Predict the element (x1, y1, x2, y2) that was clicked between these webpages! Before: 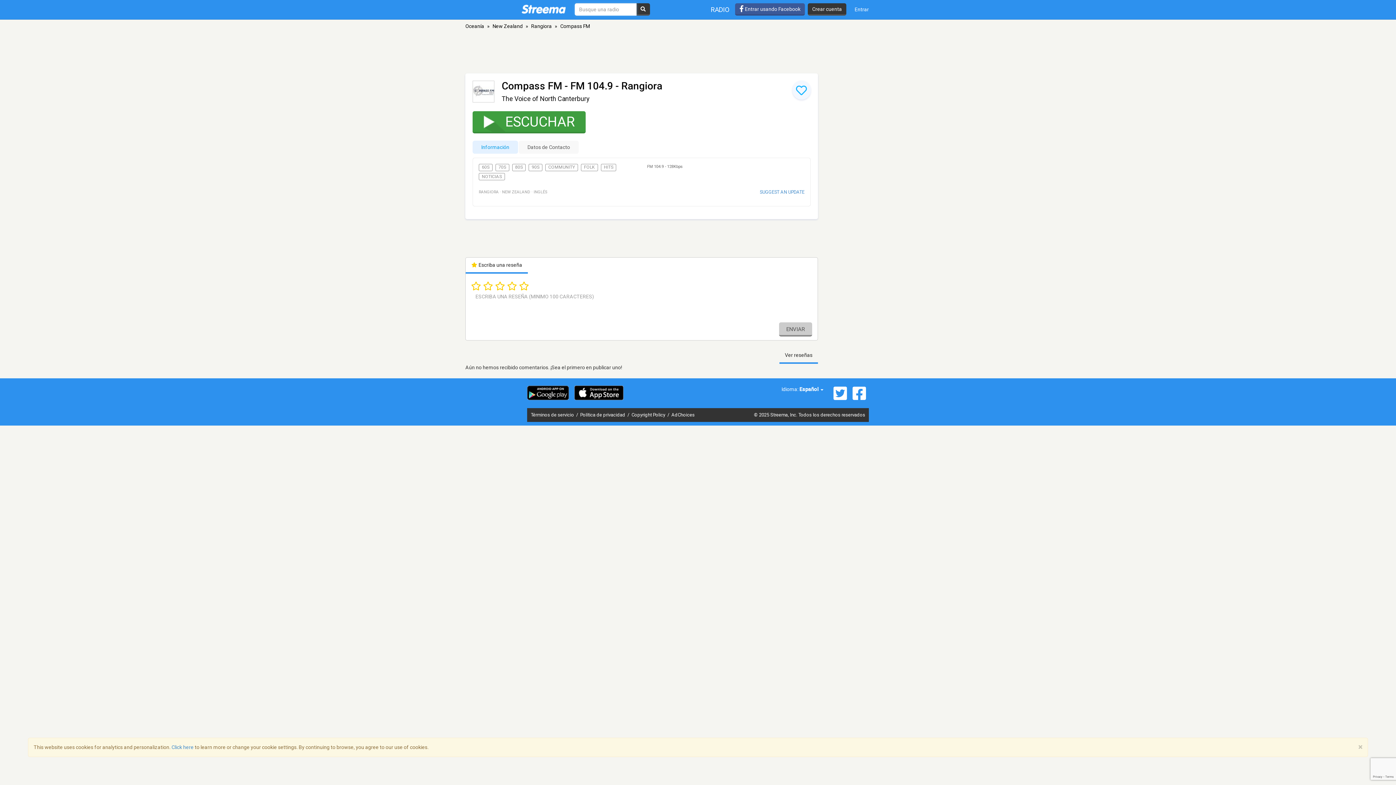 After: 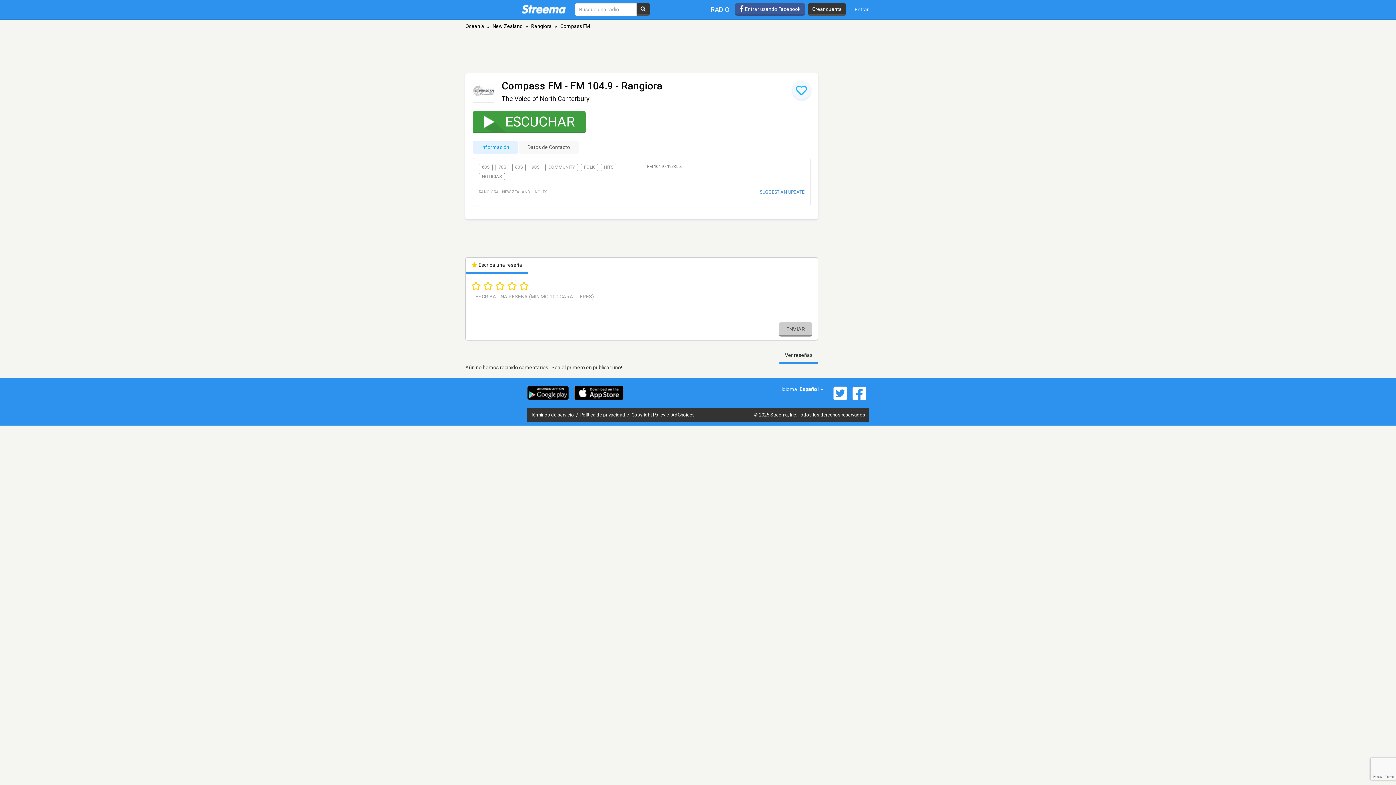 Action: label: × bbox: (1358, 744, 1362, 751)